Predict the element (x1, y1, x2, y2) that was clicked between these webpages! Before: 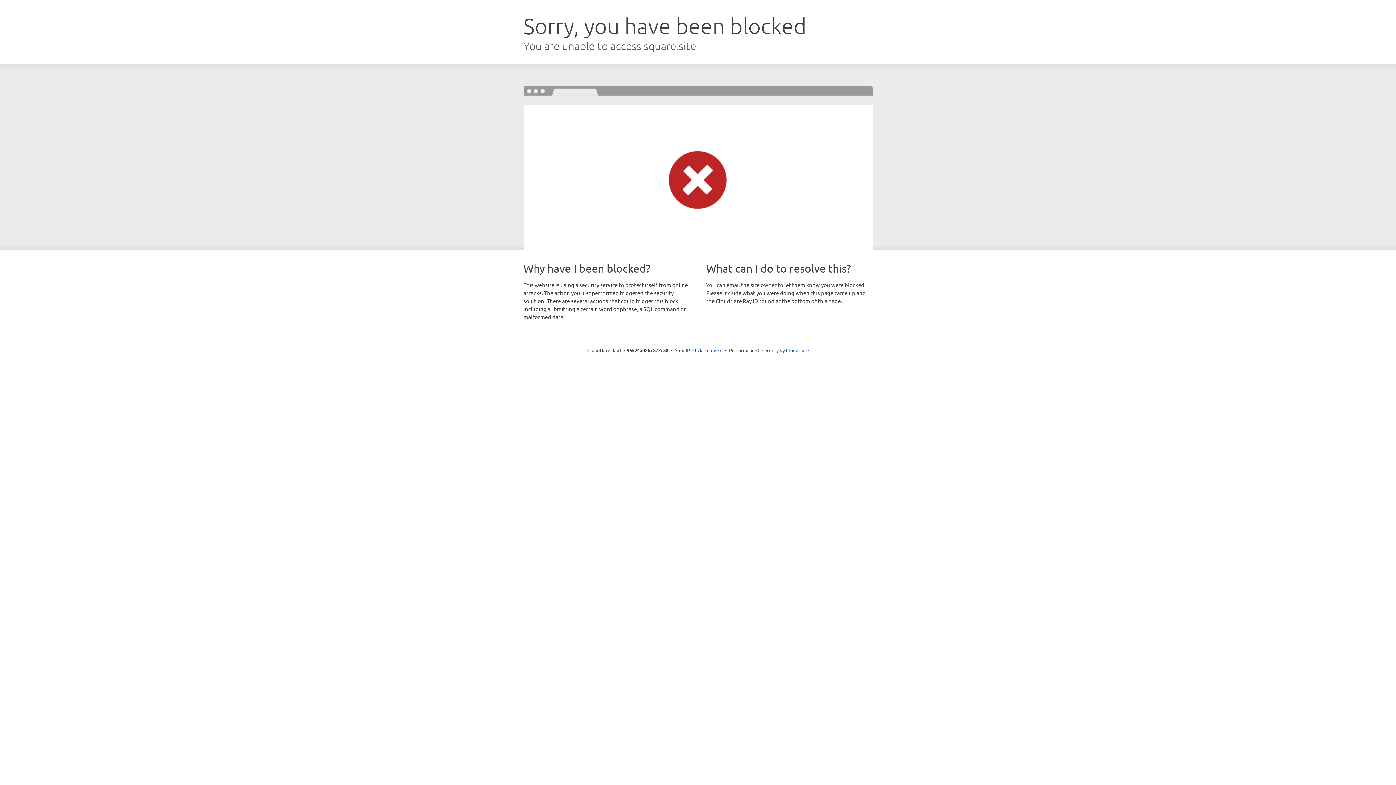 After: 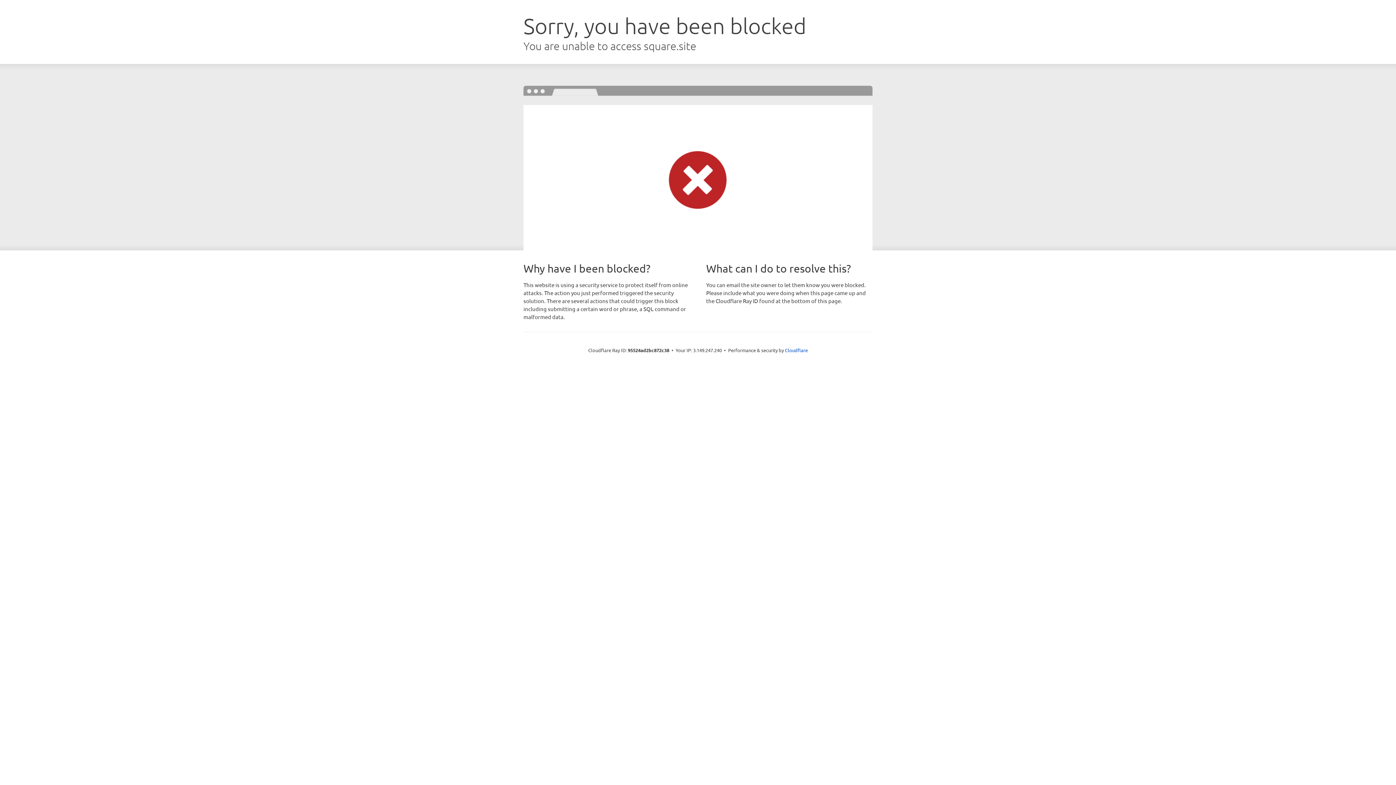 Action: label: Click to reveal bbox: (692, 346, 722, 353)